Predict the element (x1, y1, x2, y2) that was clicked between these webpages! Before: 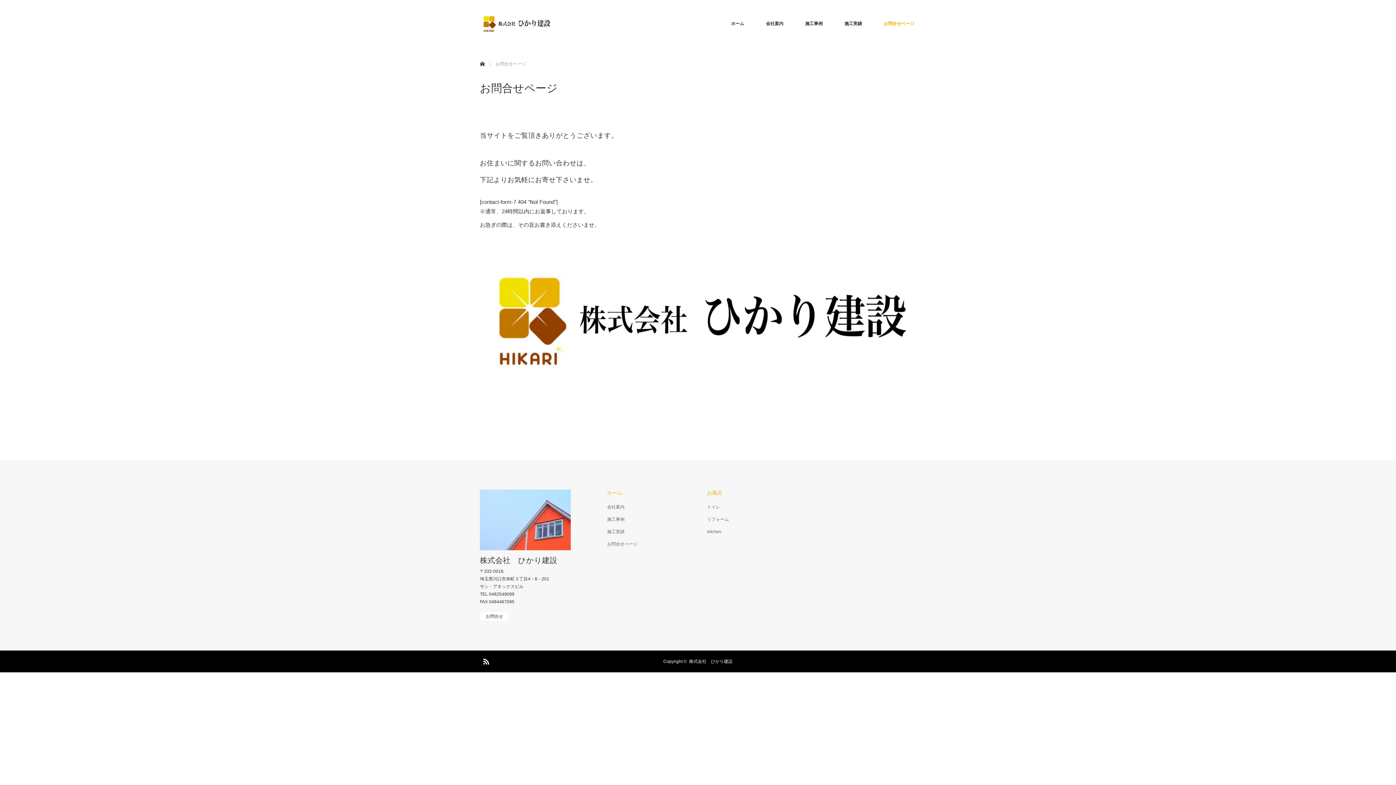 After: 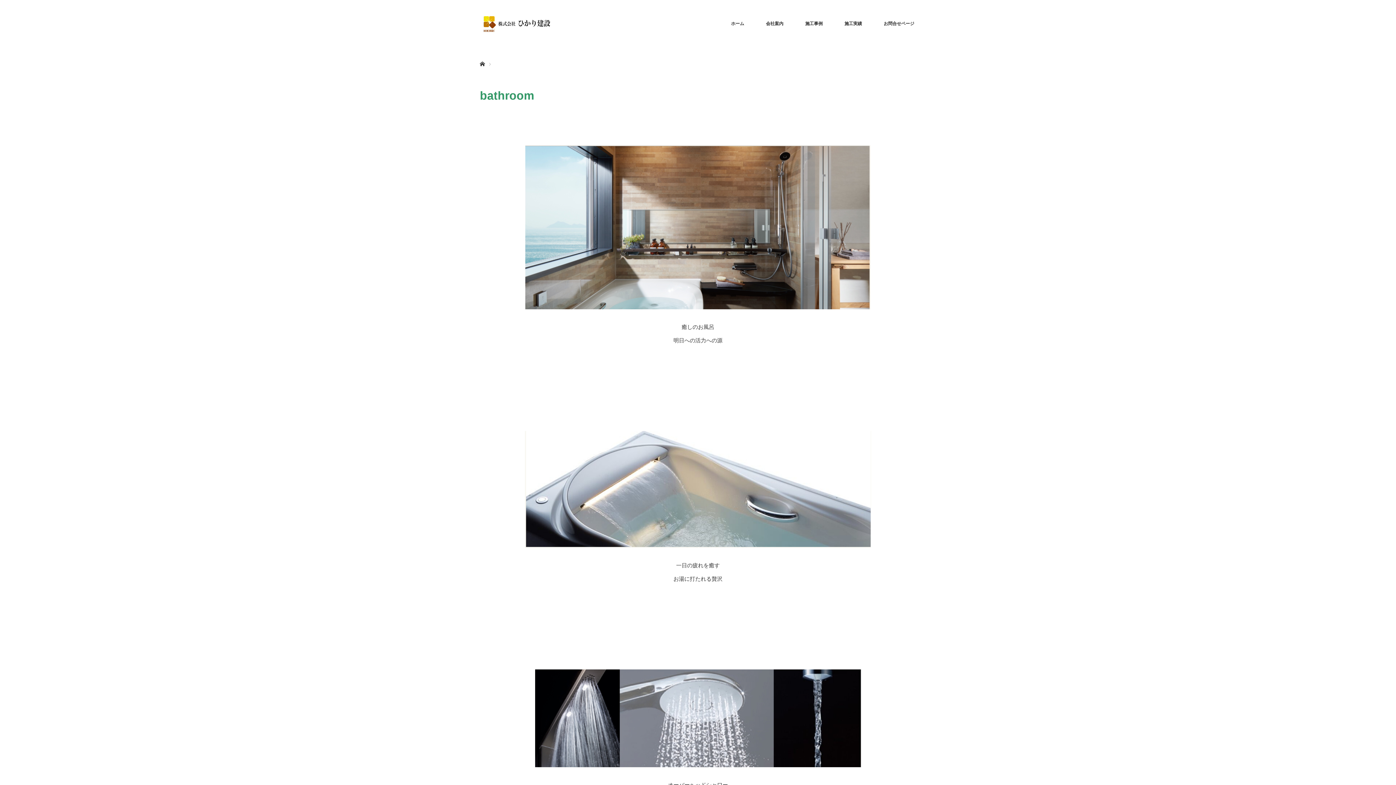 Action: label: お風呂 bbox: (707, 489, 789, 496)